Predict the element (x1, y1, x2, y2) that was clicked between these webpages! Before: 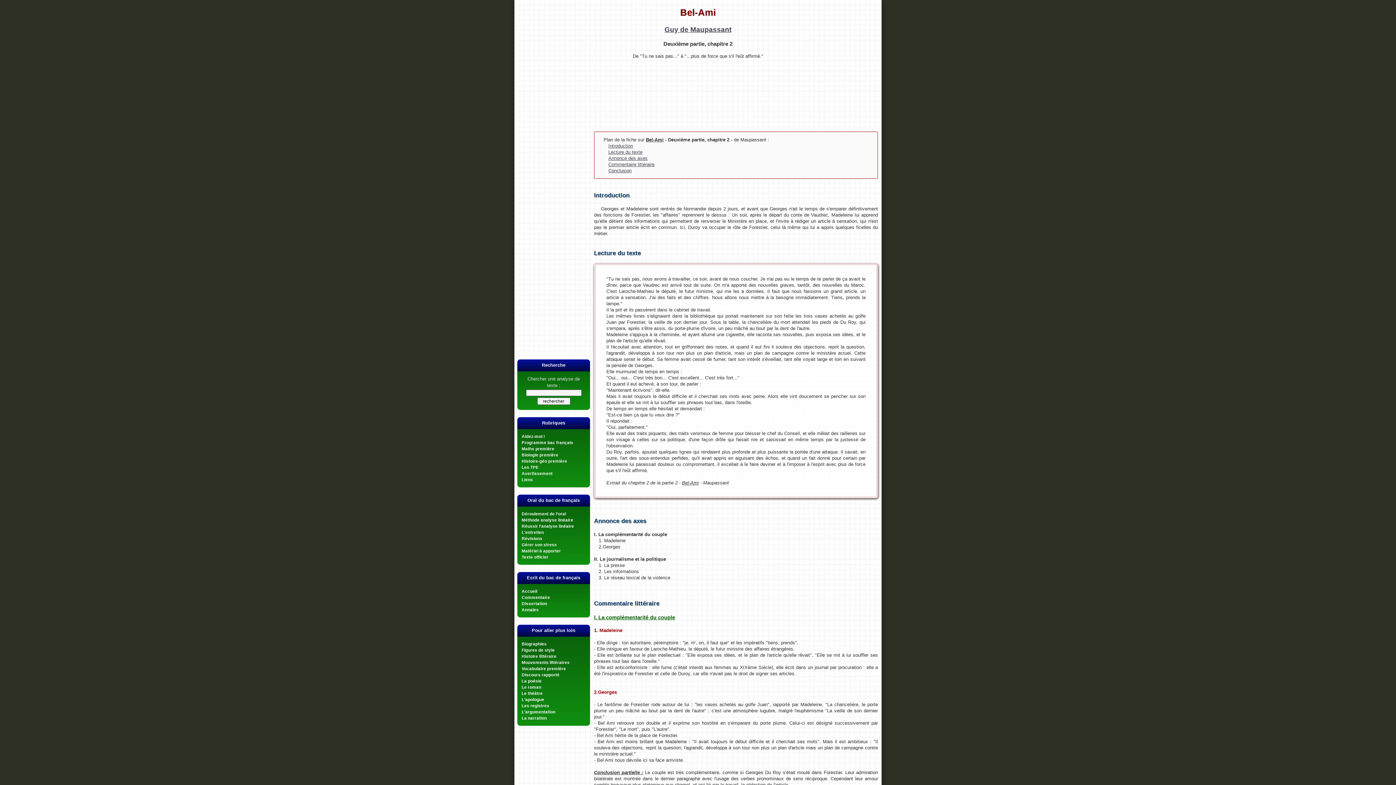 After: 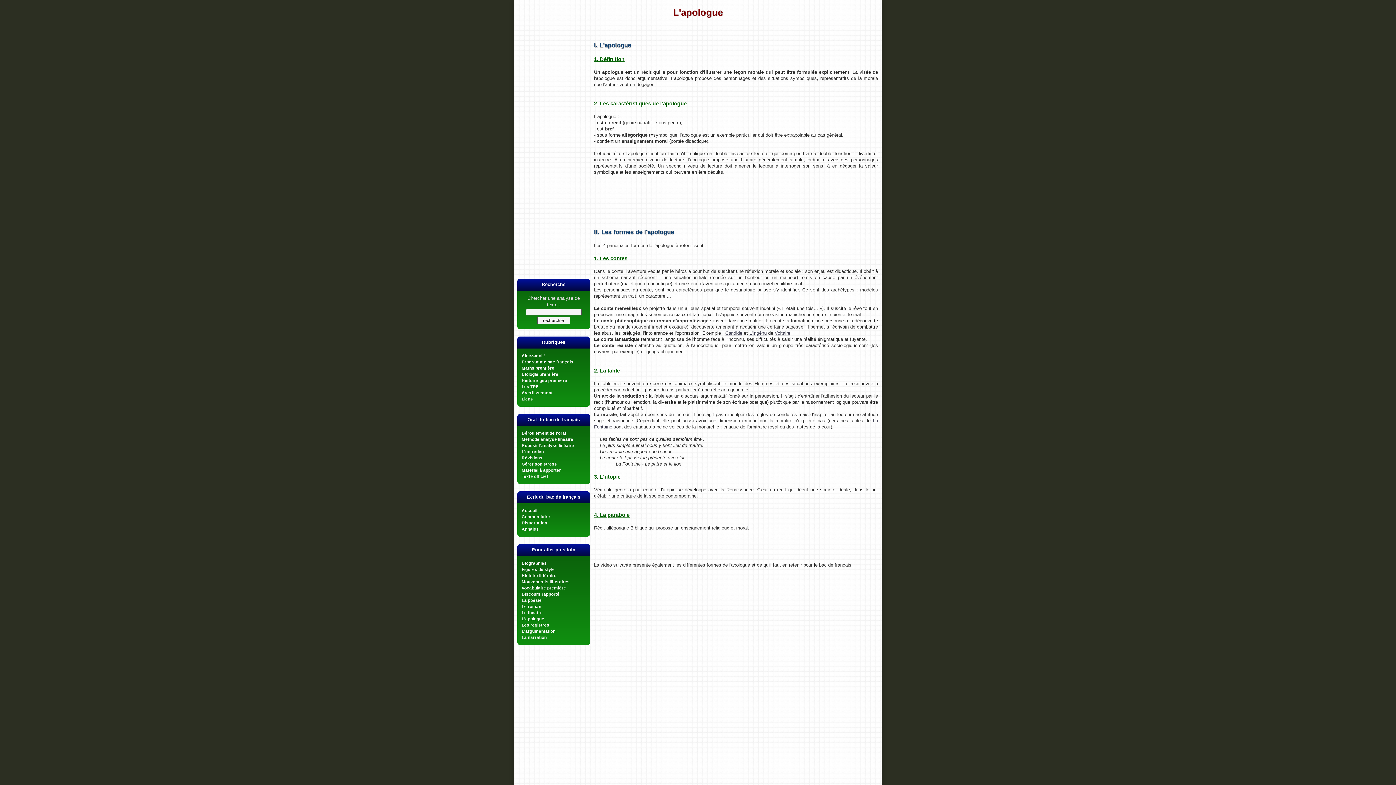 Action: label: L'apologue bbox: (521, 697, 544, 702)